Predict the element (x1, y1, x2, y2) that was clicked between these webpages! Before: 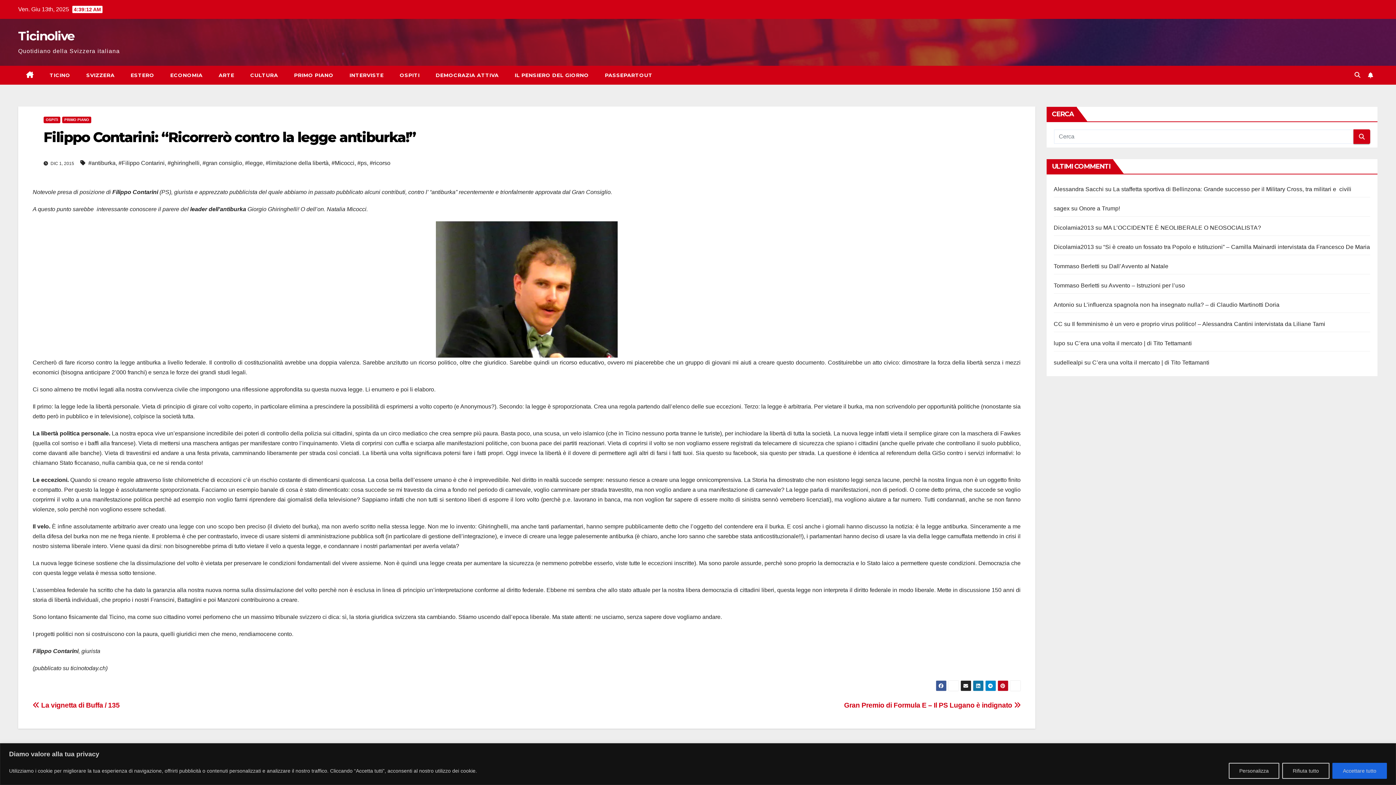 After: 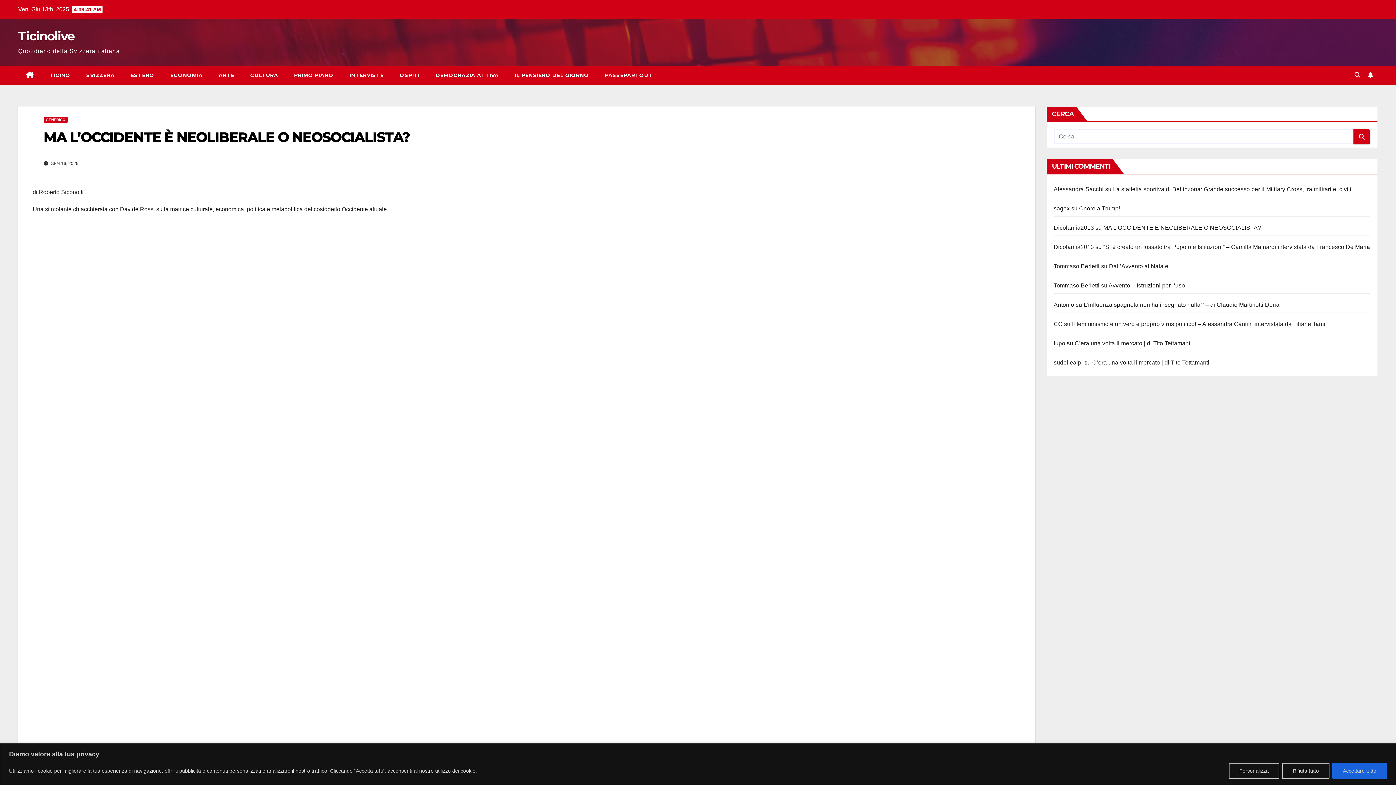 Action: bbox: (1103, 224, 1261, 230) label: MA L’OCCIDENTE È NEOLIBERALE O NEOSOCIALISTA?